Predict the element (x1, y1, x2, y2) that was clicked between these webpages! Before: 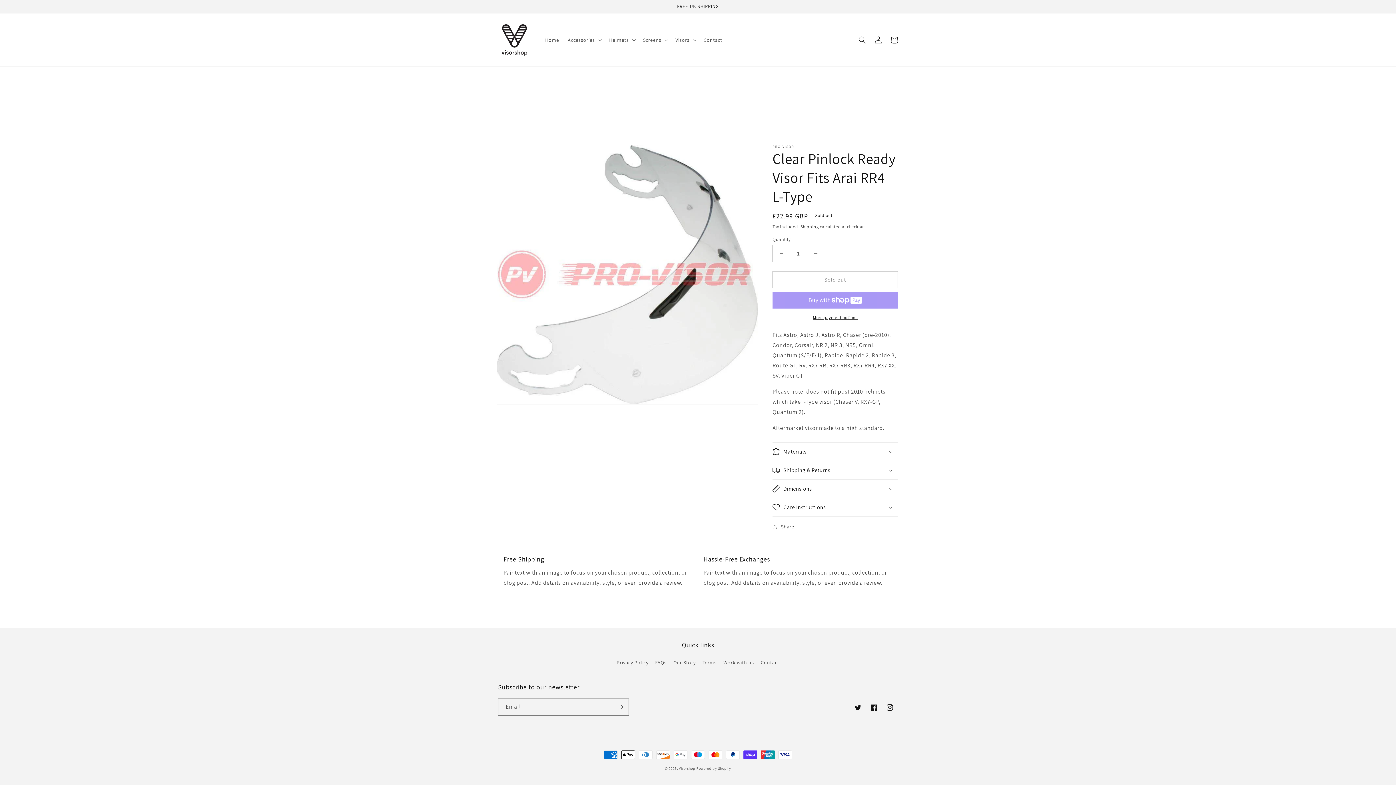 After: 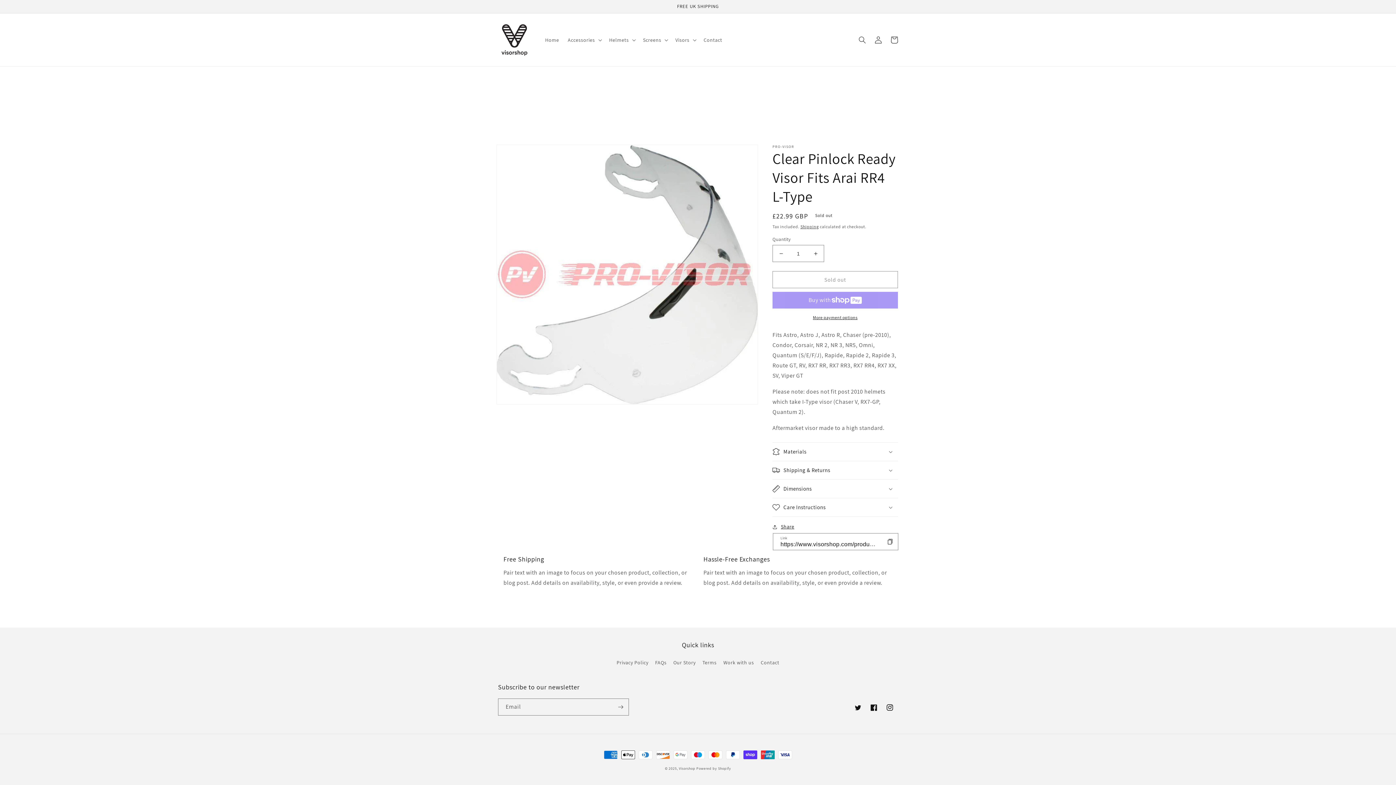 Action: label: Share bbox: (772, 522, 794, 531)